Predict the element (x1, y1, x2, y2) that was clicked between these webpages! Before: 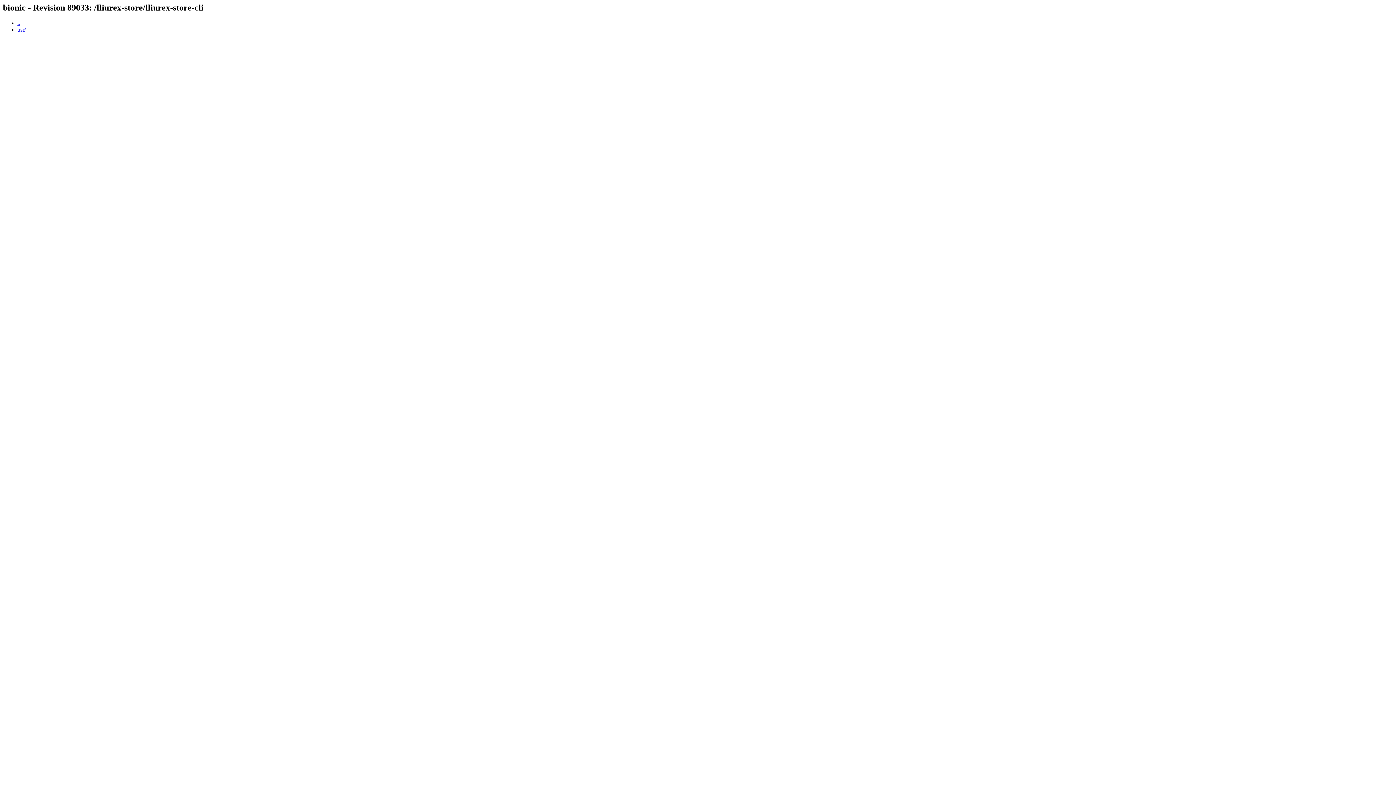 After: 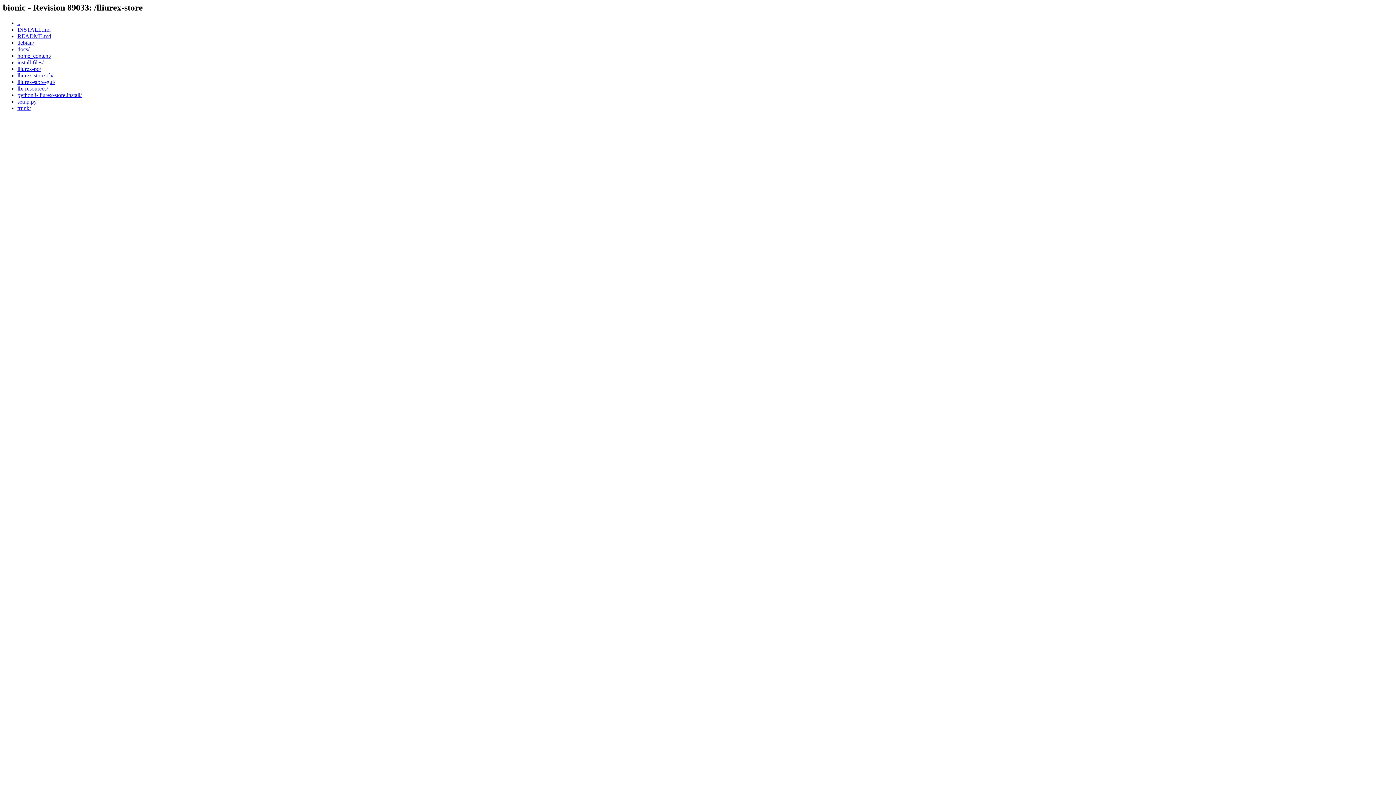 Action: bbox: (17, 19, 20, 26) label: ..